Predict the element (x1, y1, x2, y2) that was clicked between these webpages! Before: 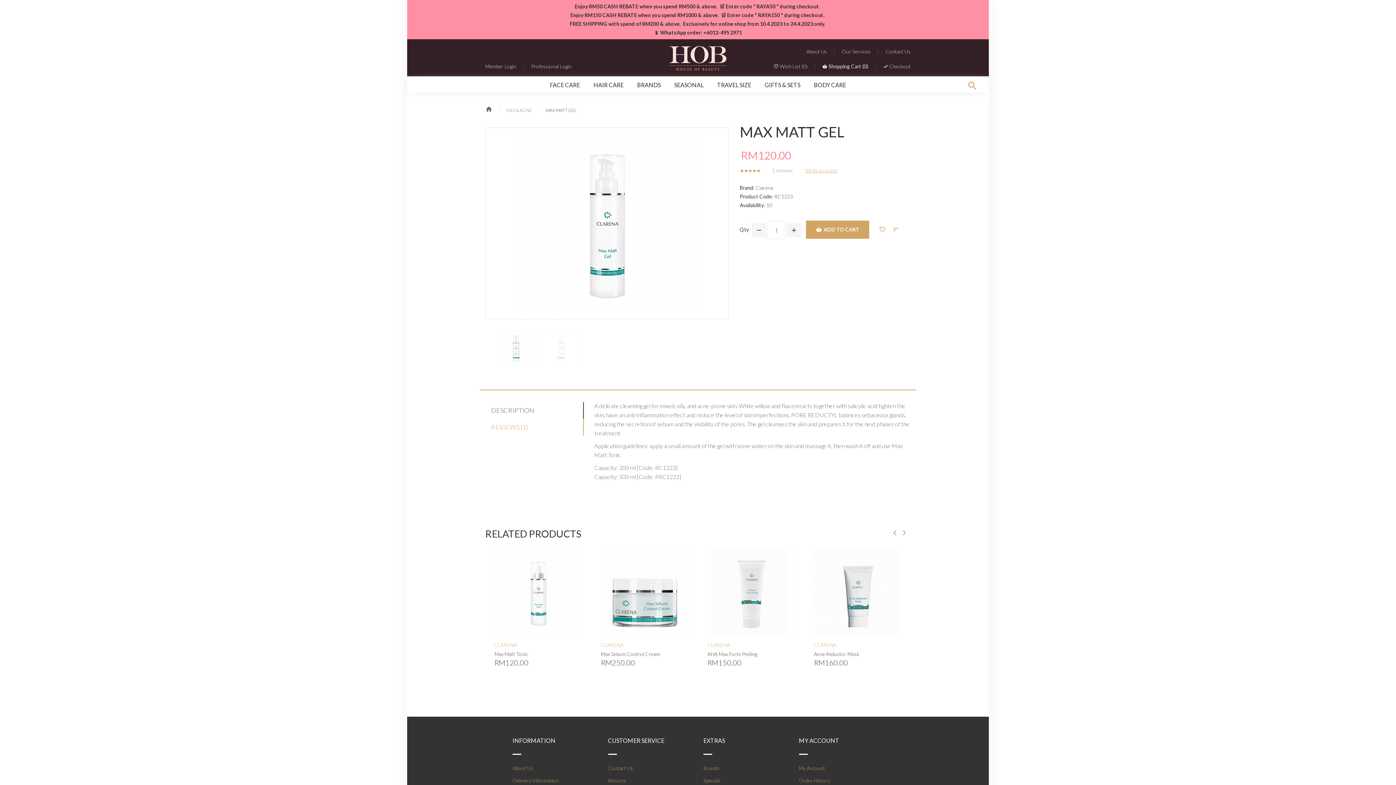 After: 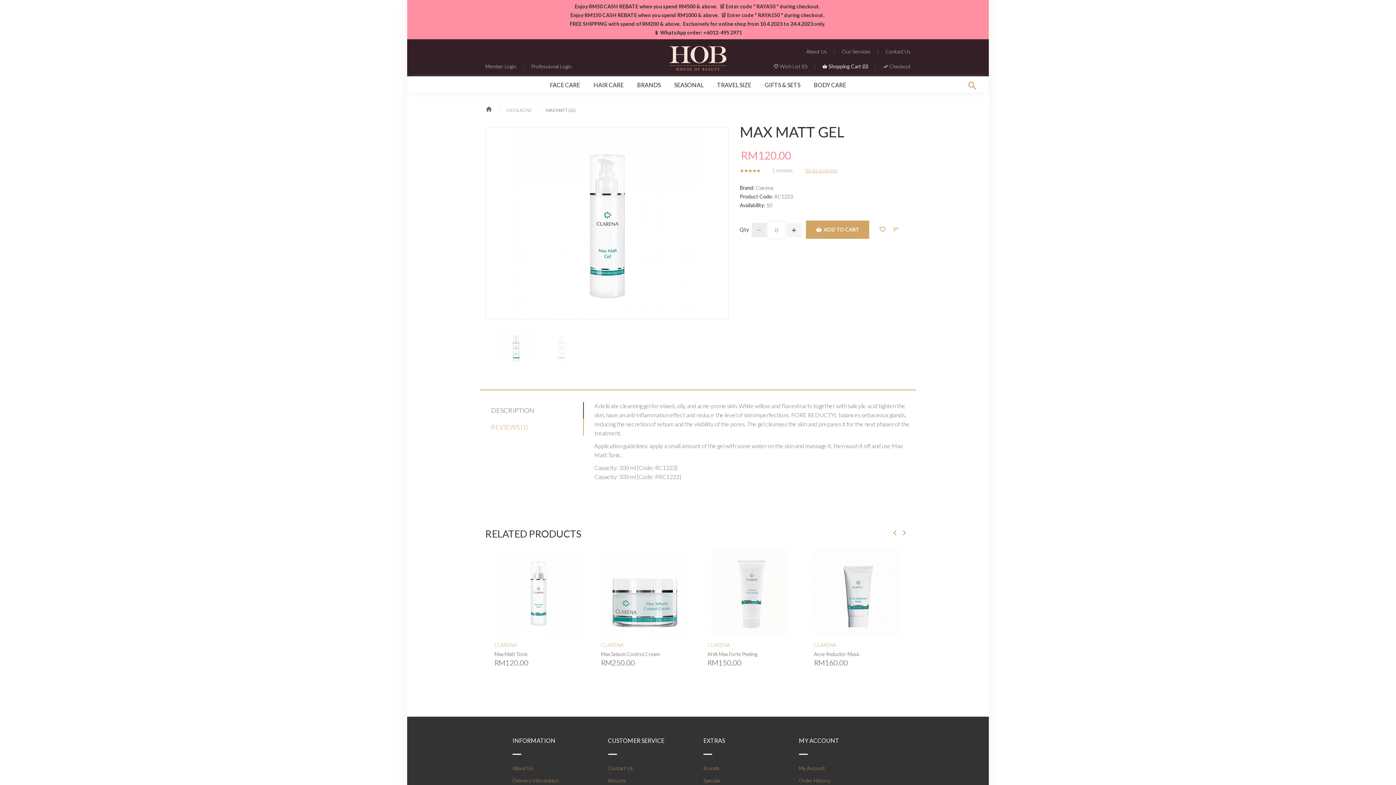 Action: bbox: (752, 223, 766, 237)